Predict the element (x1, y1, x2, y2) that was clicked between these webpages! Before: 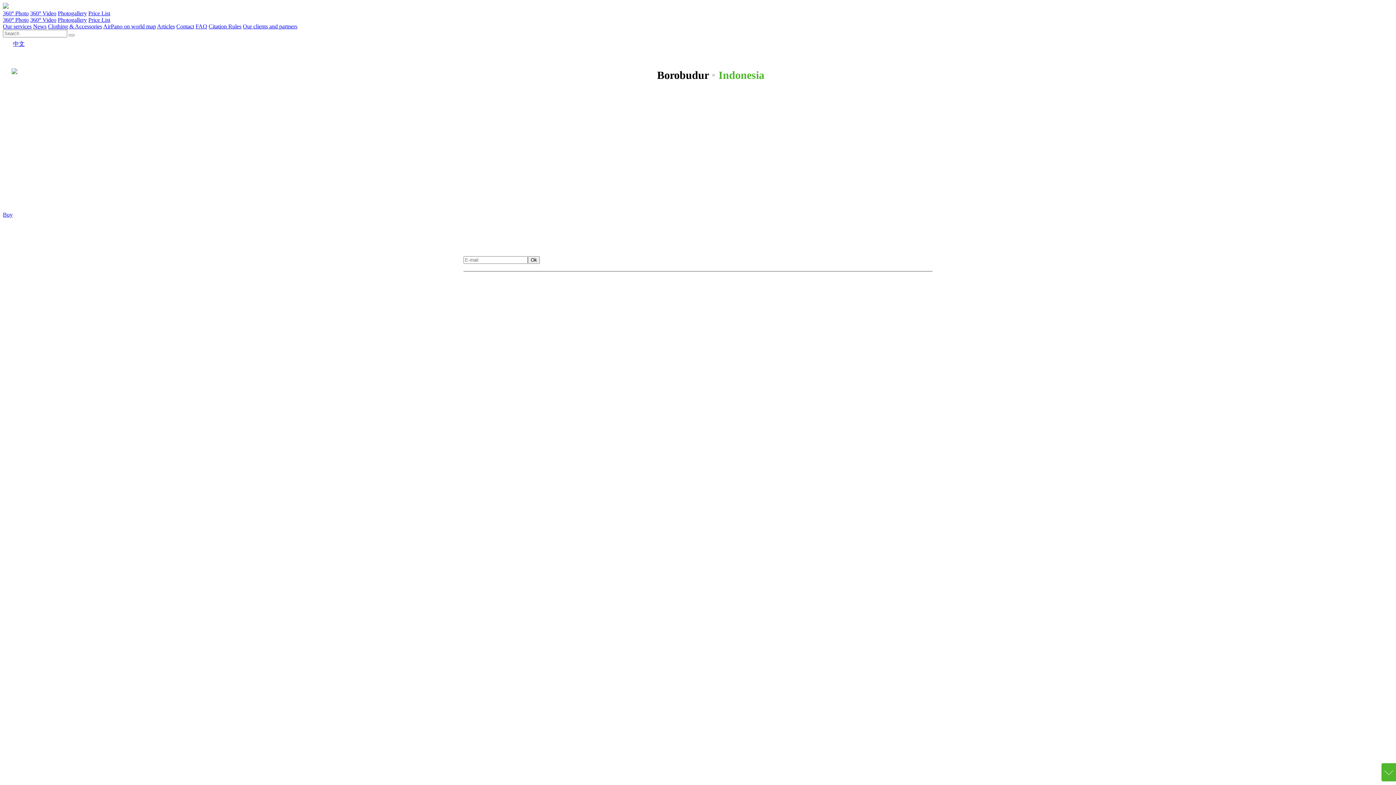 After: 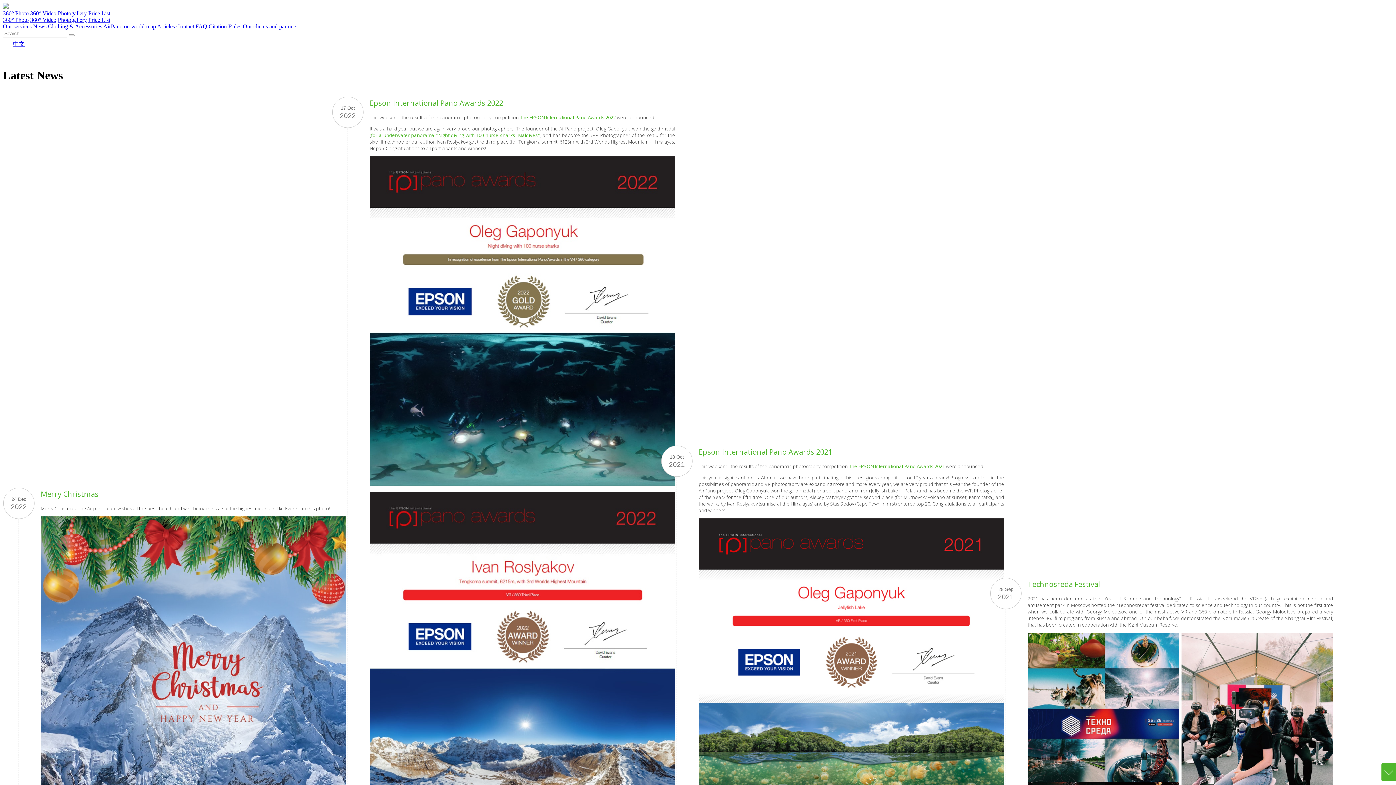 Action: label: News bbox: (33, 23, 46, 29)